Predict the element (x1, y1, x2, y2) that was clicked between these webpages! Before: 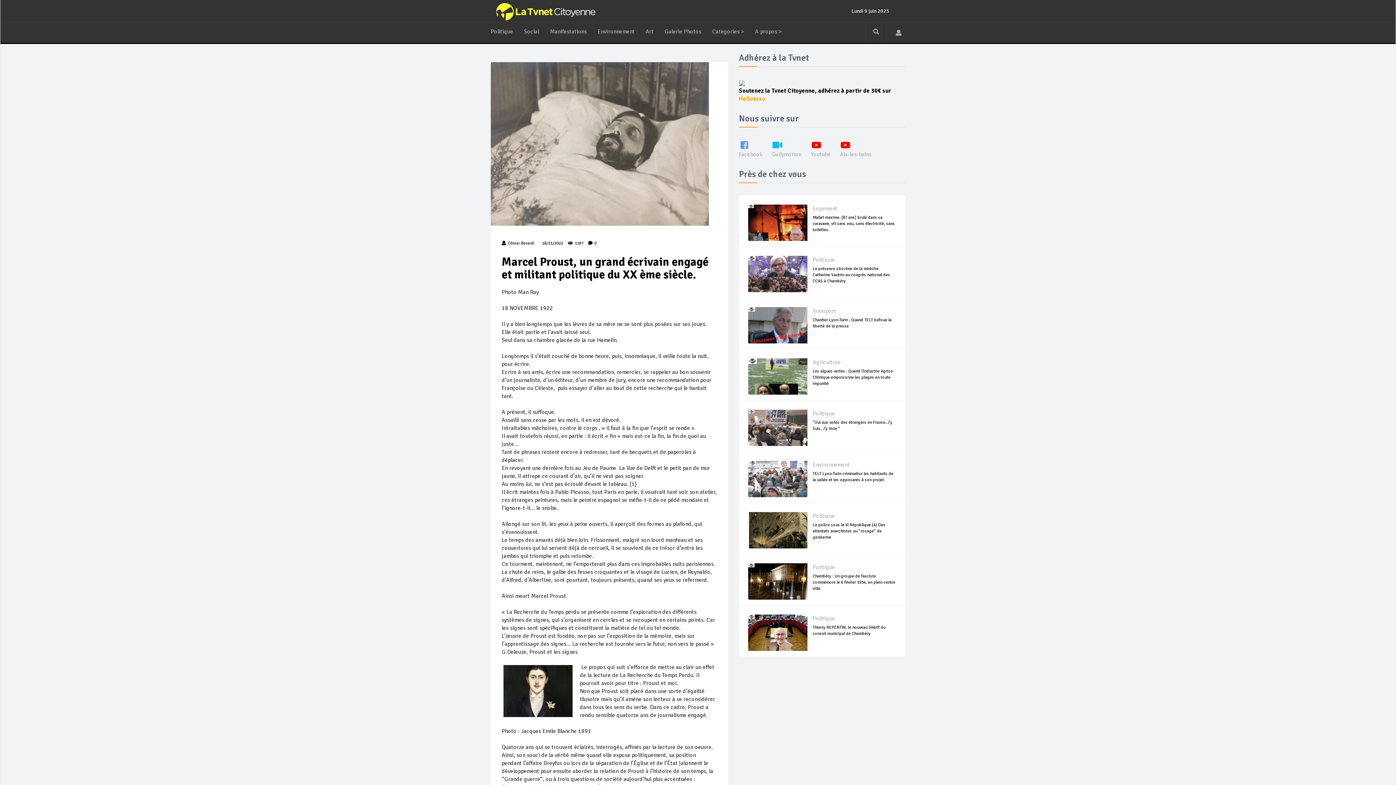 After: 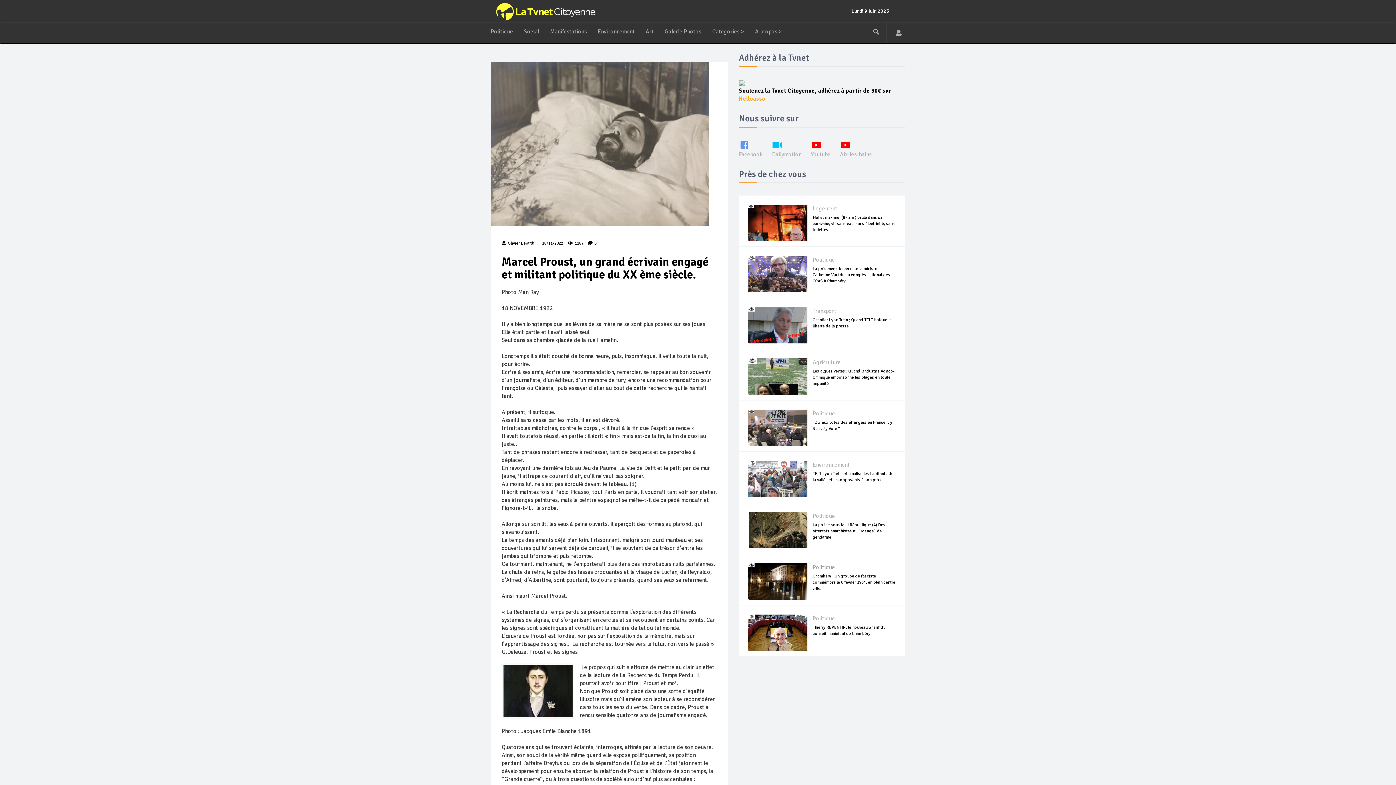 Action: bbox: (812, 564, 835, 571) label: Politique